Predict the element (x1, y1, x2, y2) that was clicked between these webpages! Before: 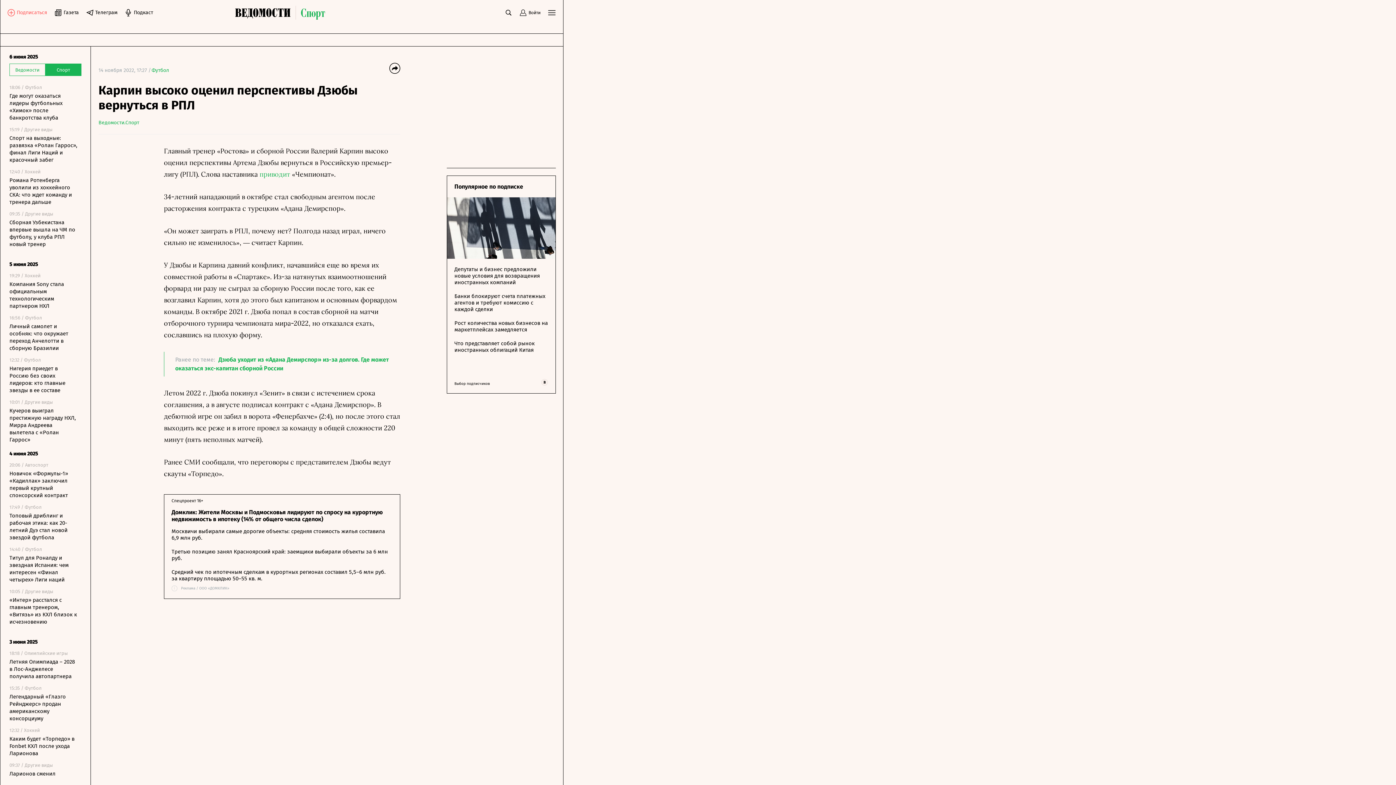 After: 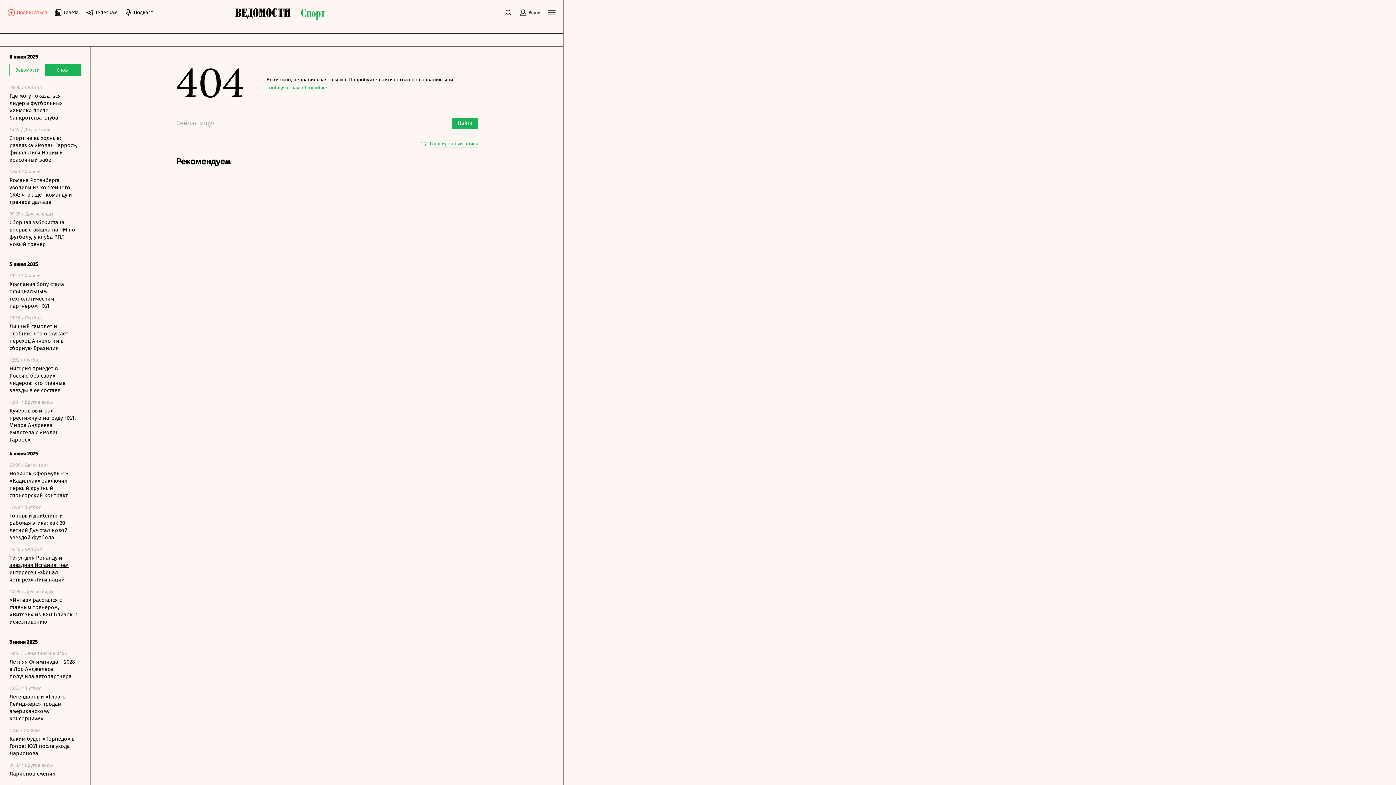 Action: bbox: (9, 554, 77, 583) label: Титул для Роналду и звездная Испания: чем интересен «Финал четырех» Лиги наций